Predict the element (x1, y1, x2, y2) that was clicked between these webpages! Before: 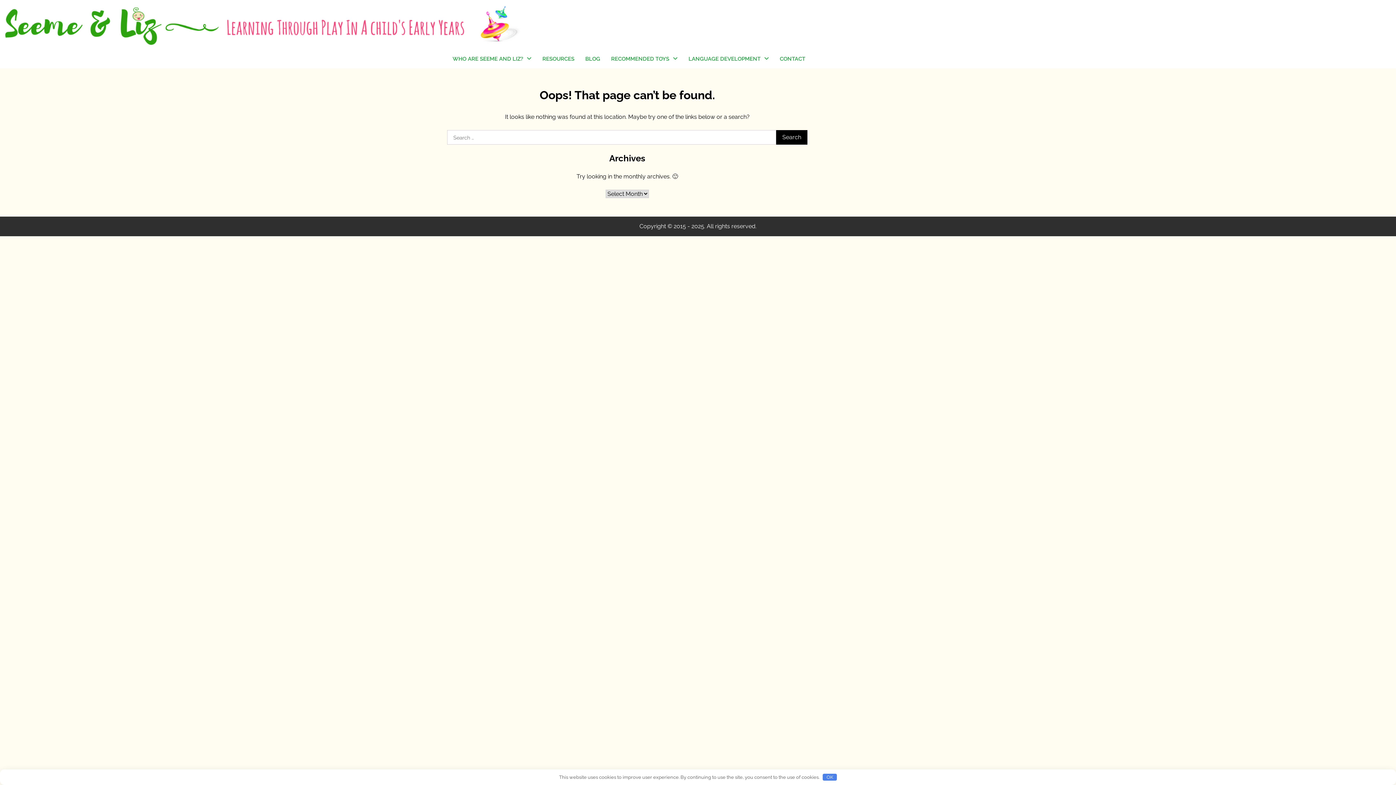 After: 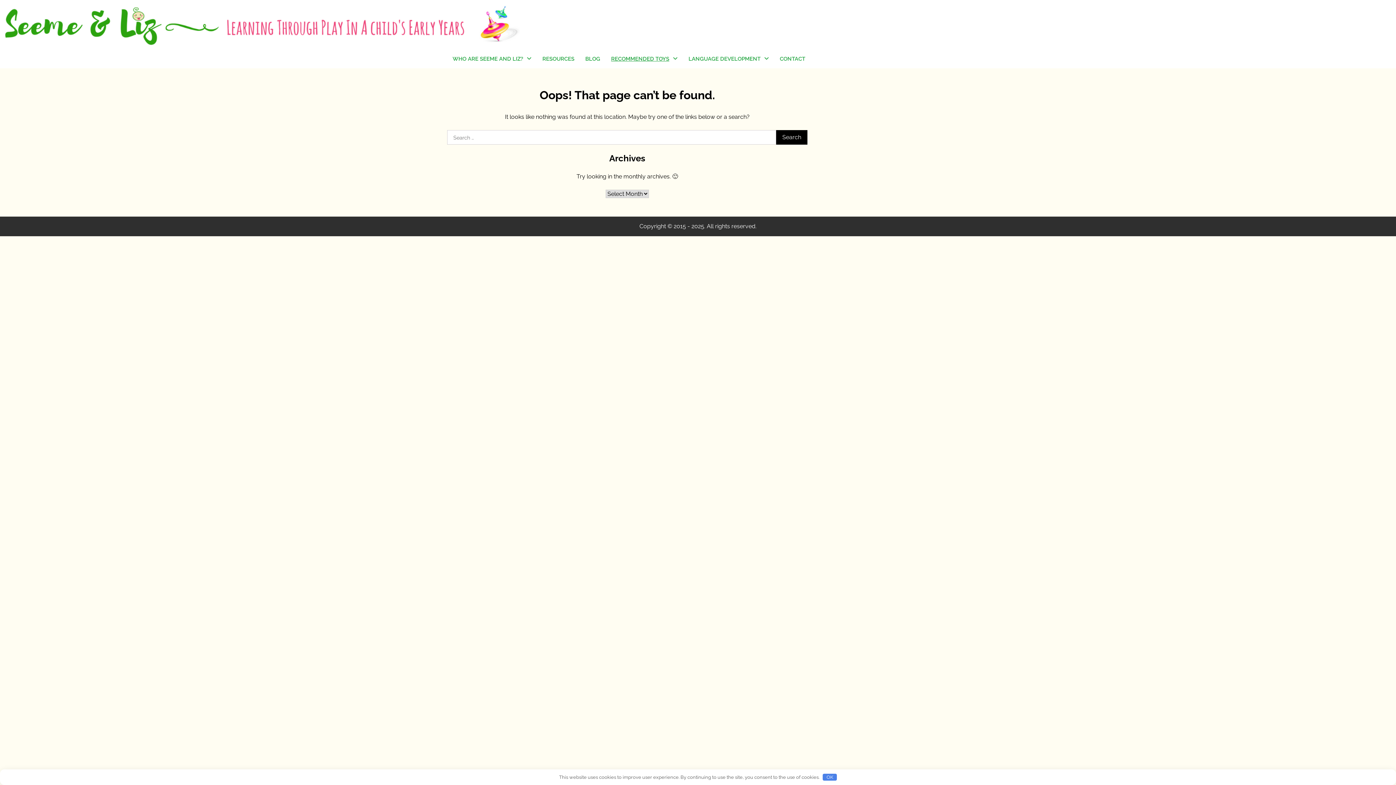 Action: label: Play Kitchens bbox: (606, 69, 687, 82)